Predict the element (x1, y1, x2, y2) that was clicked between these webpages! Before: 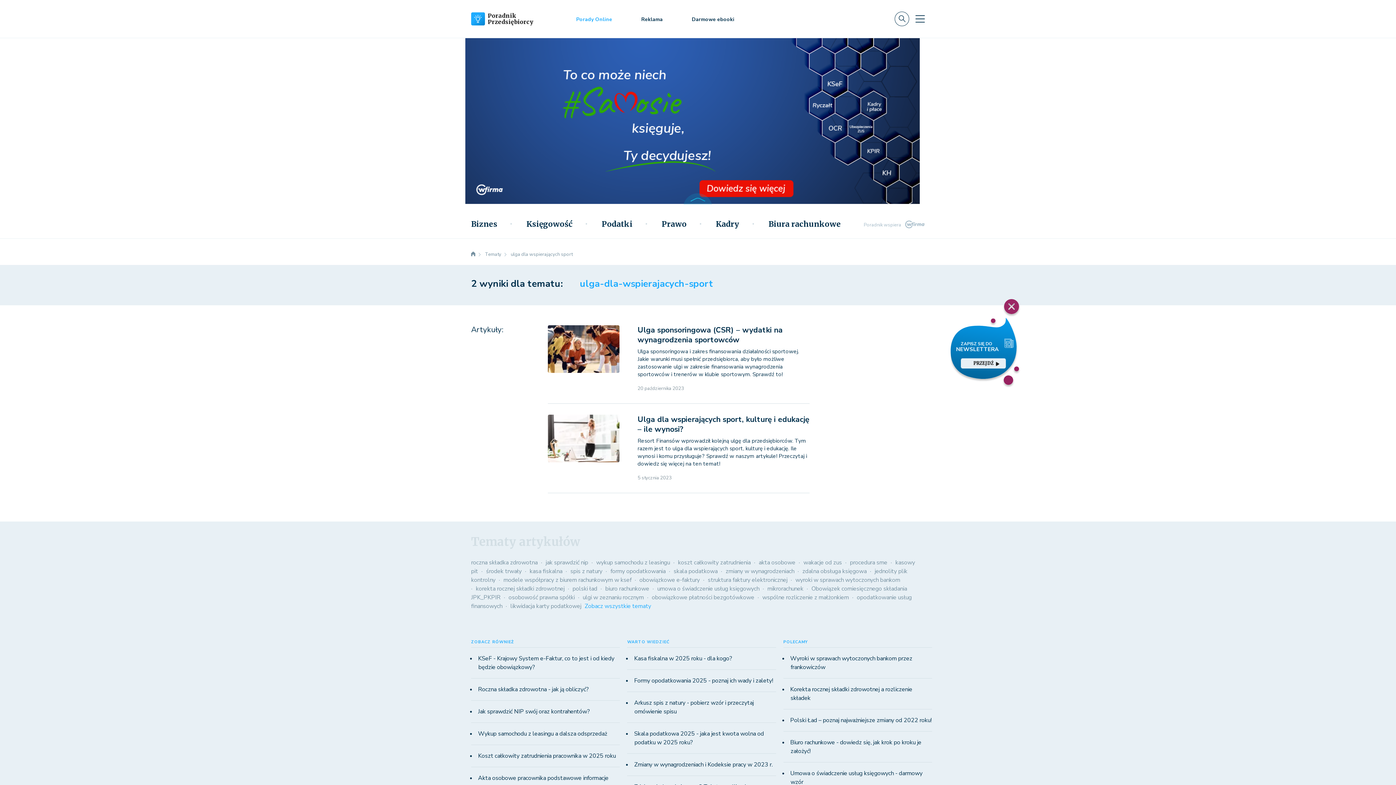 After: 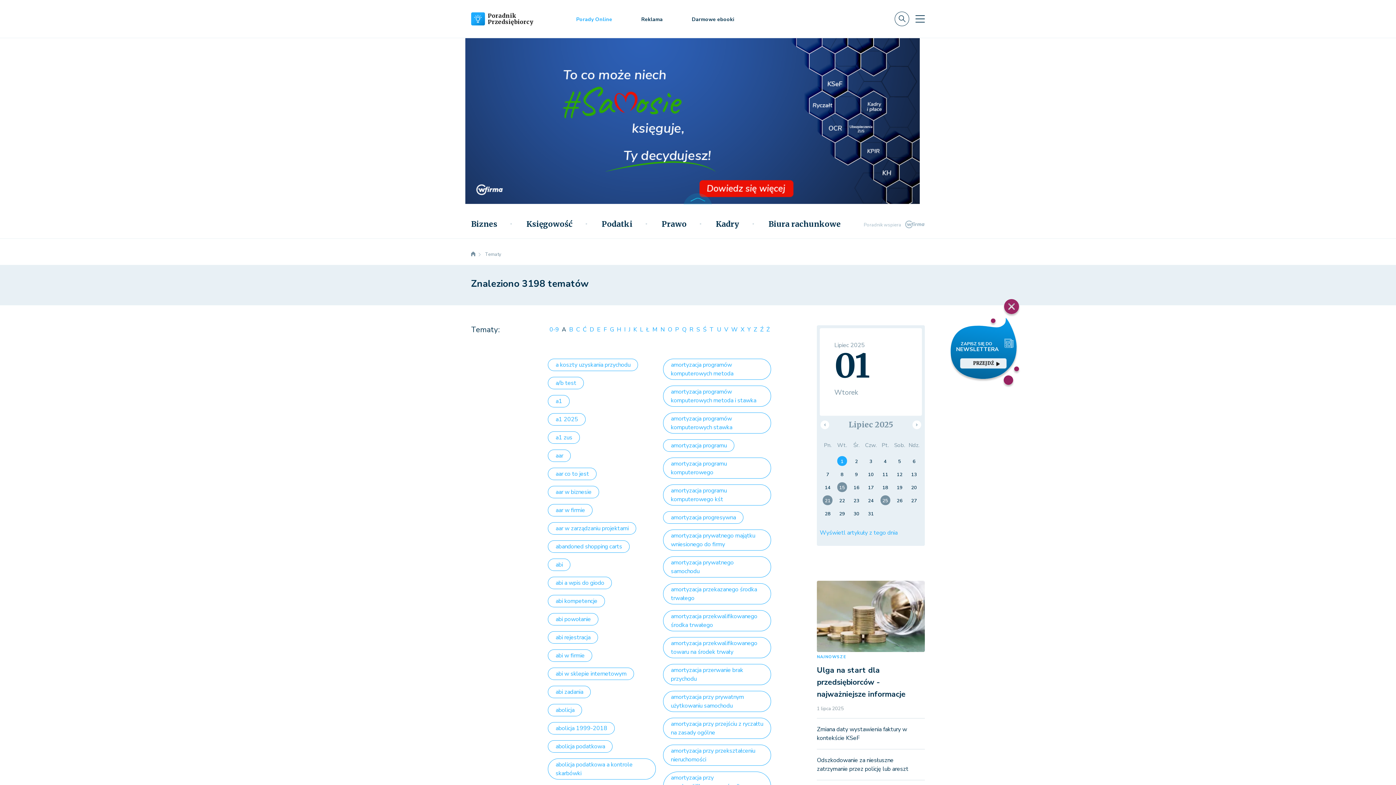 Action: bbox: (584, 602, 651, 610) label: Zobacz wszystkie tematy